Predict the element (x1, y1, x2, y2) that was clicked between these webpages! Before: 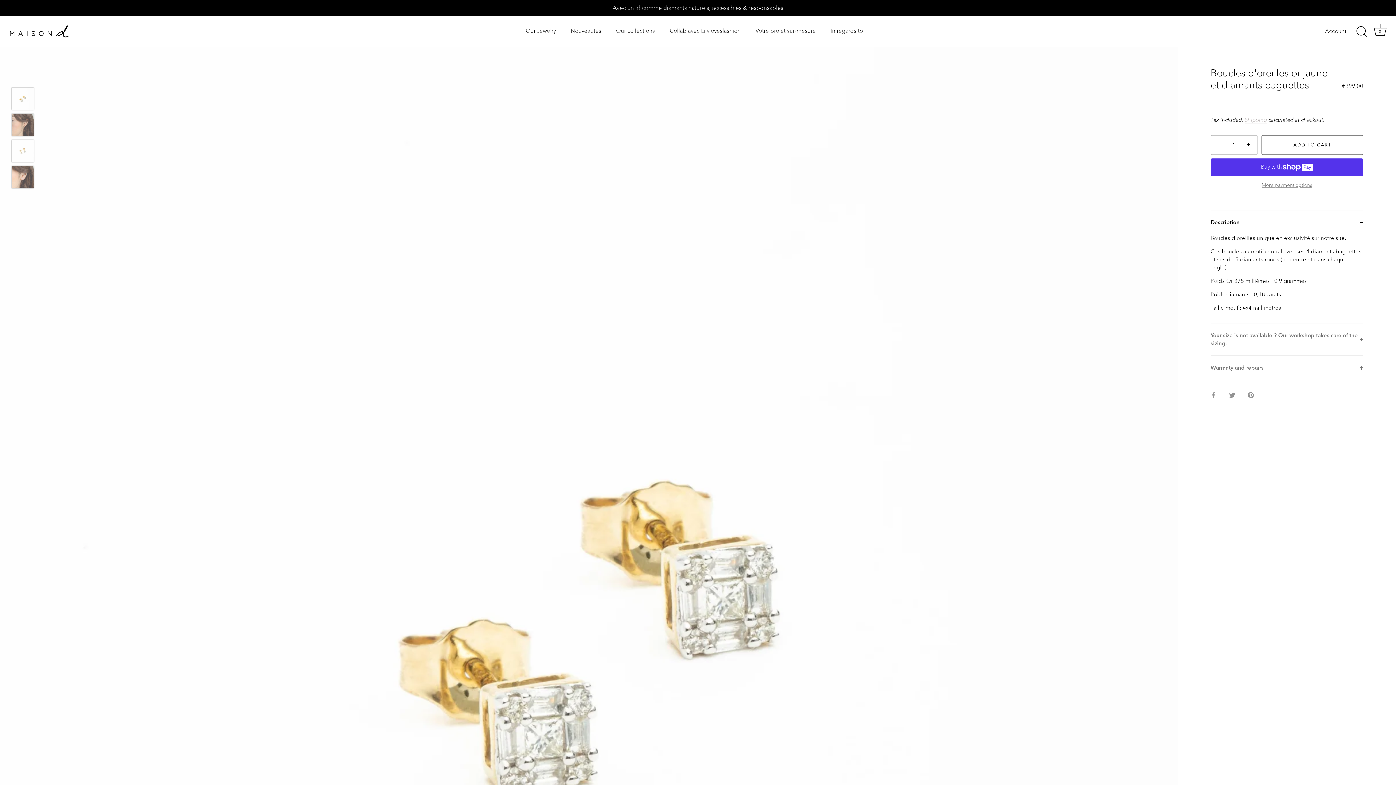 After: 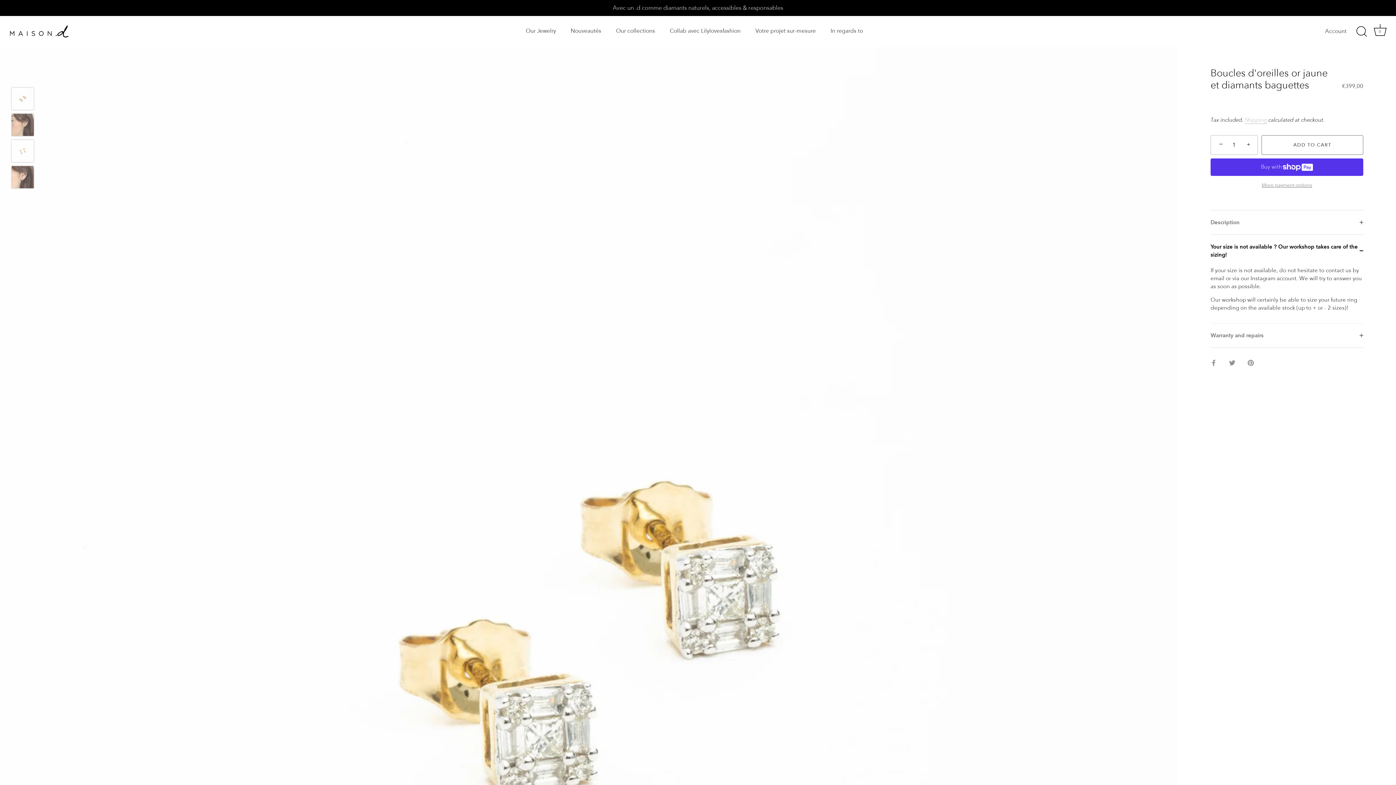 Action: bbox: (1210, 323, 1363, 355) label: Your size is not available ? Our workshop takes care of the sizing!